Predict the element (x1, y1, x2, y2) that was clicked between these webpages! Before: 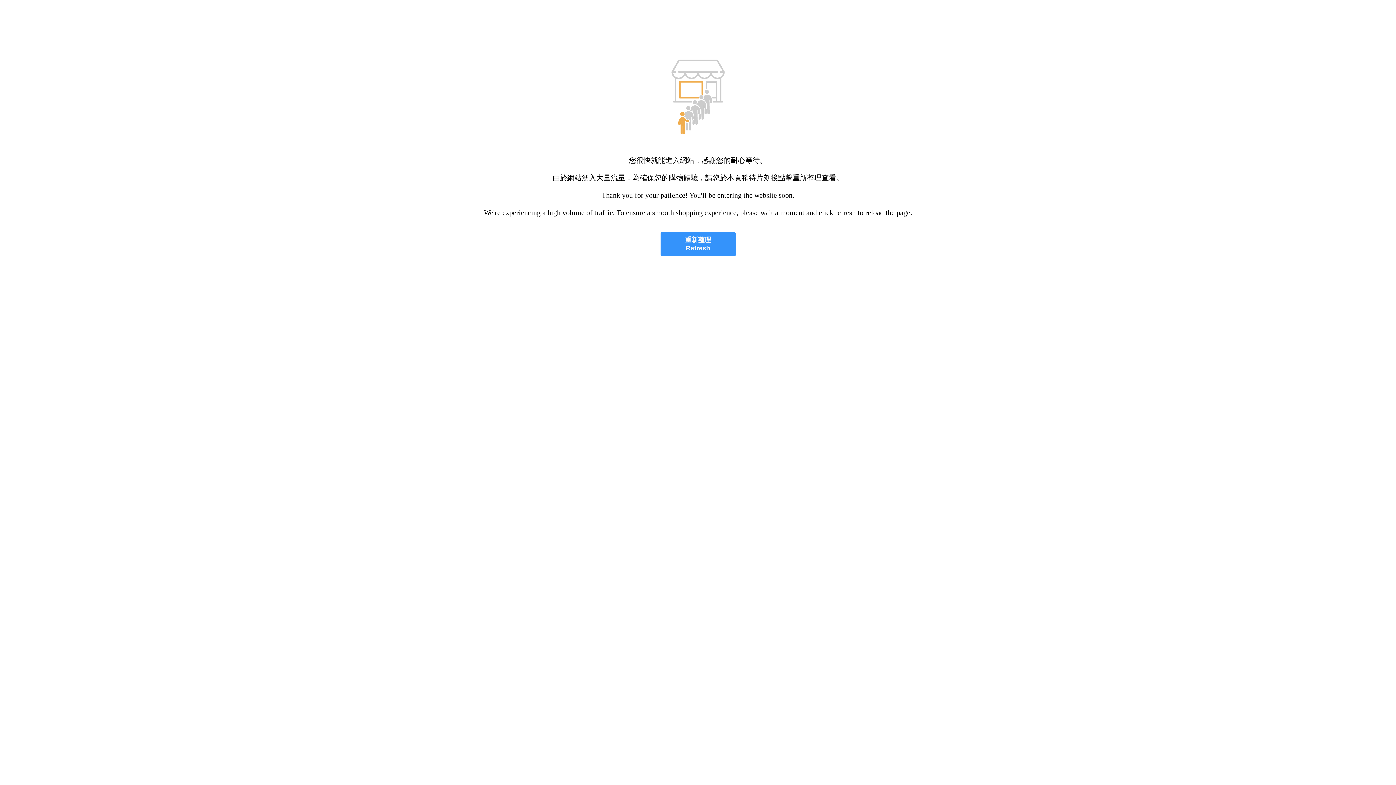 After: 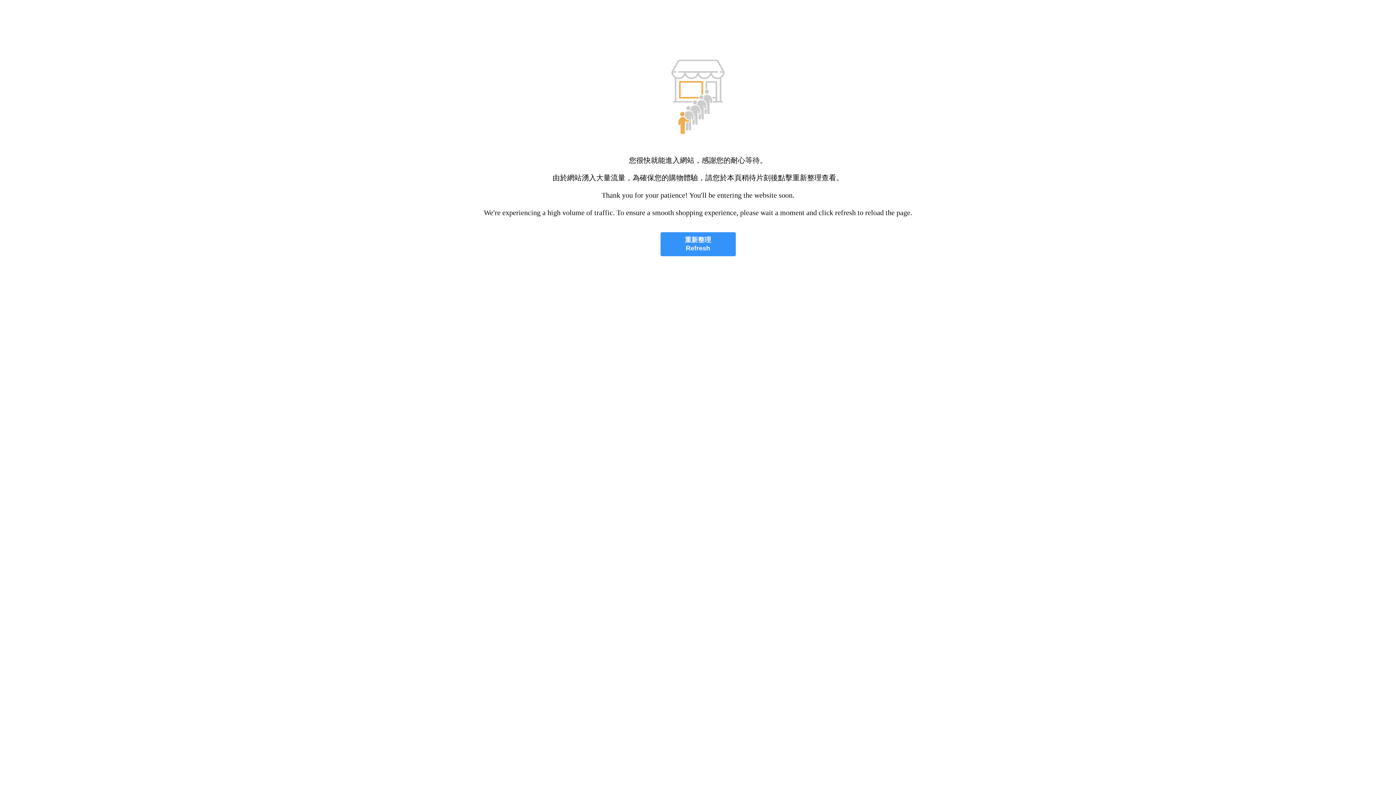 Action: bbox: (660, 232, 735, 256) label: 重新整理
Refresh